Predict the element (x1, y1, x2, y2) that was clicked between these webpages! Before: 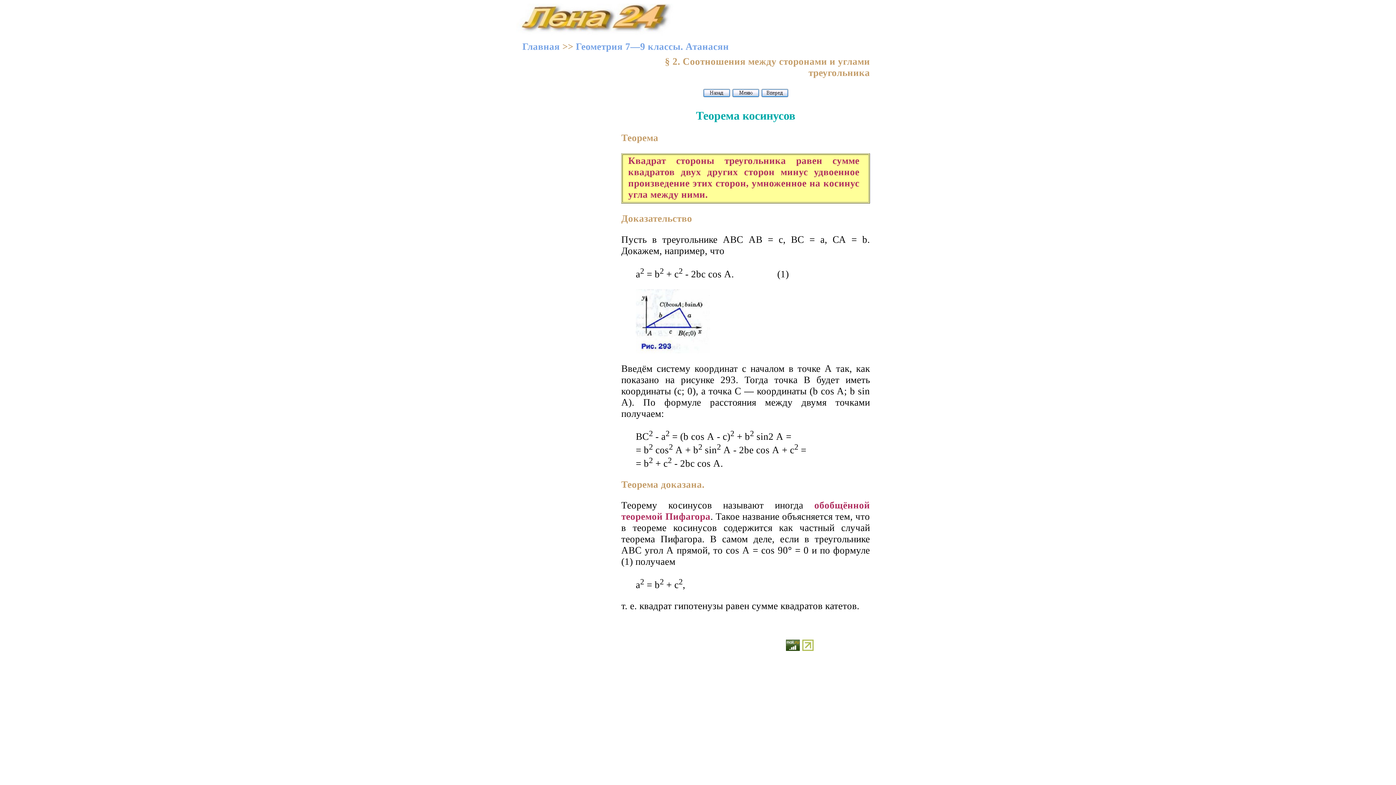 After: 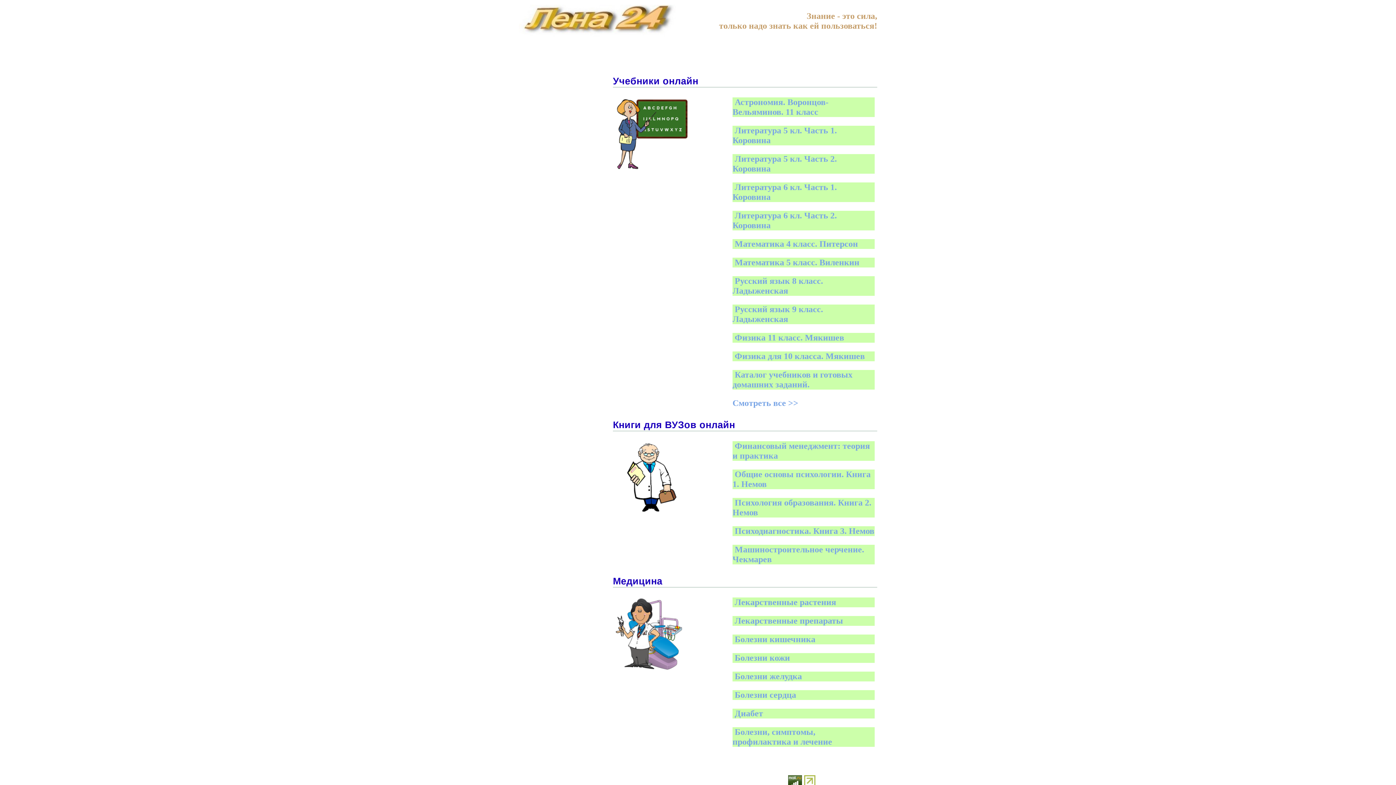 Action: bbox: (522, 41, 560, 52) label: Главная